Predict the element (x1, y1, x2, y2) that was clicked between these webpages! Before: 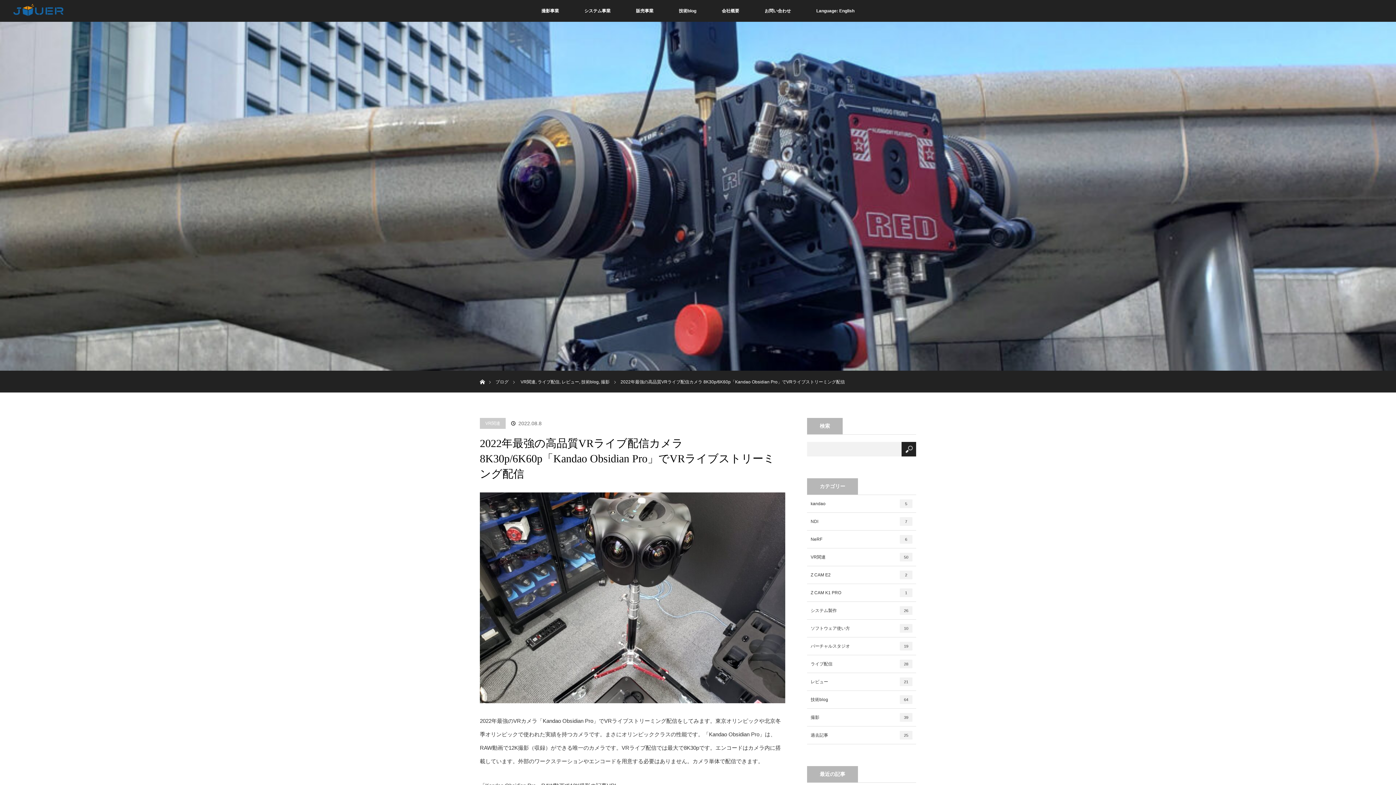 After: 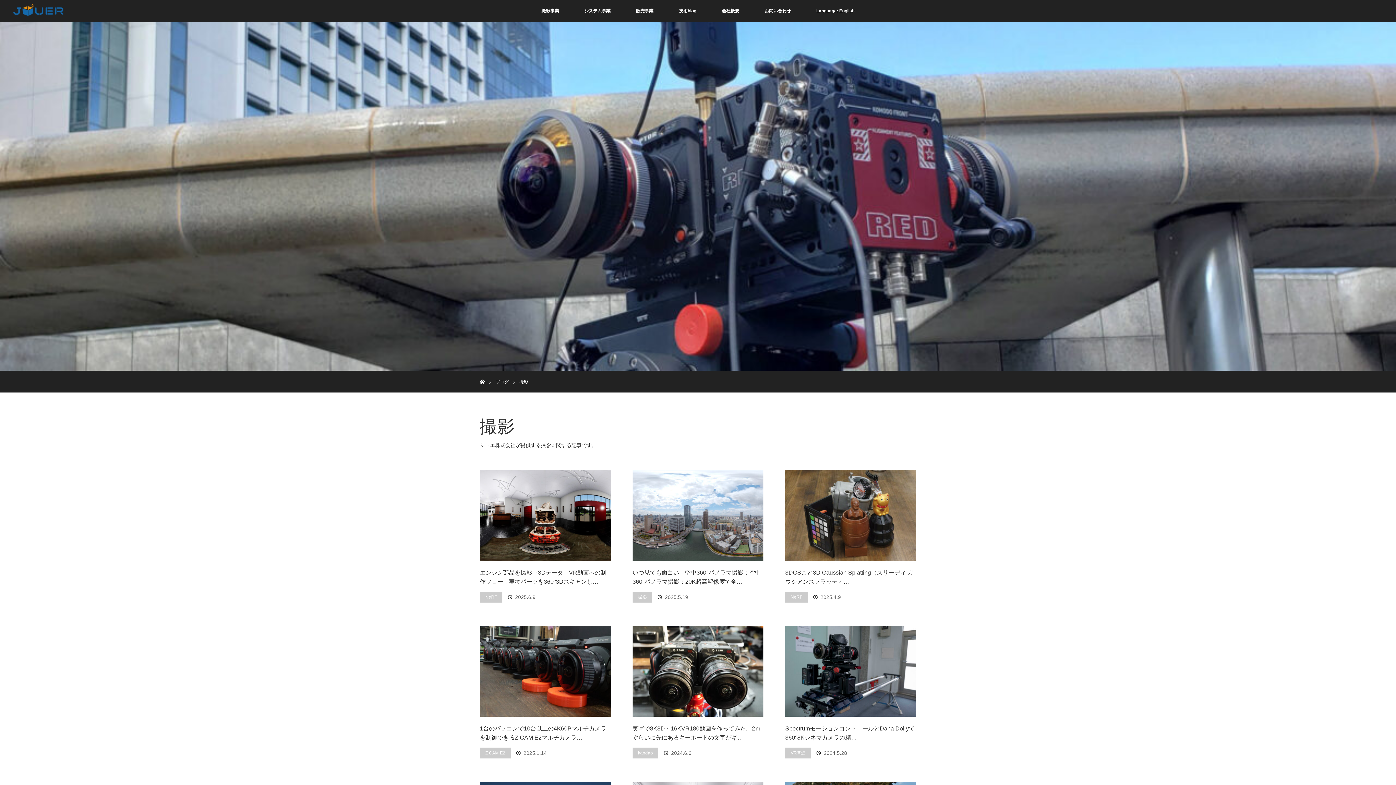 Action: bbox: (601, 379, 609, 384) label: 撮影